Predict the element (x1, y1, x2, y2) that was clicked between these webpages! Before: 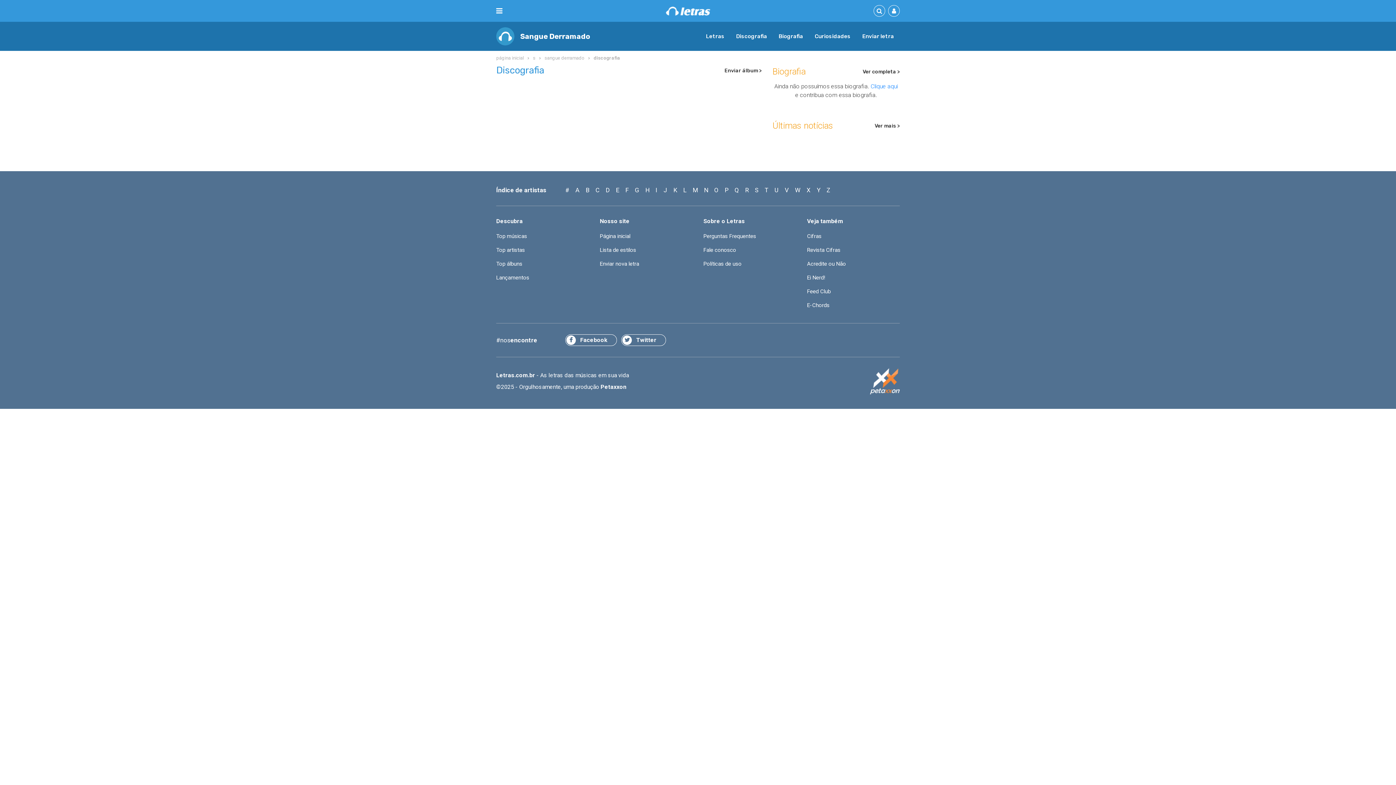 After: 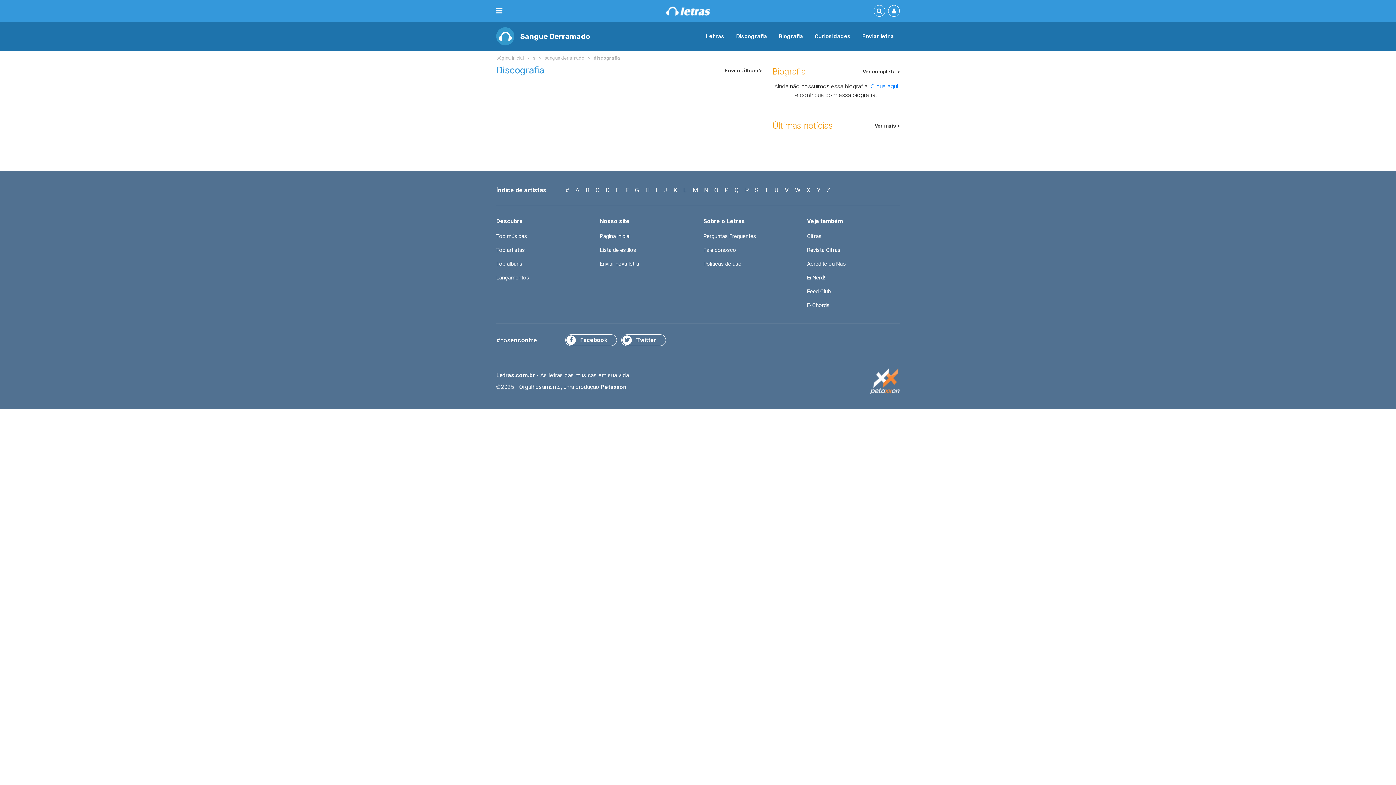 Action: label: Petaxxon bbox: (600, 383, 626, 390)